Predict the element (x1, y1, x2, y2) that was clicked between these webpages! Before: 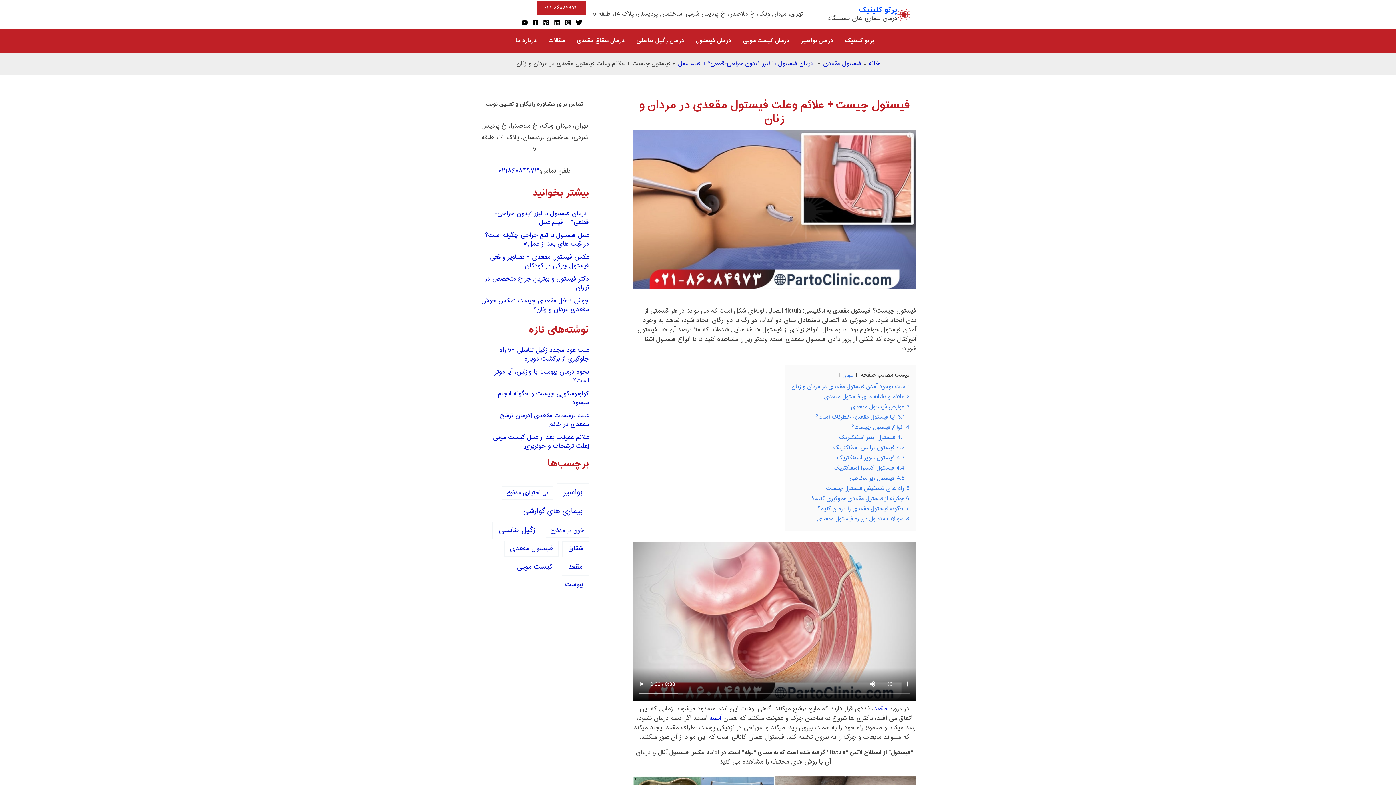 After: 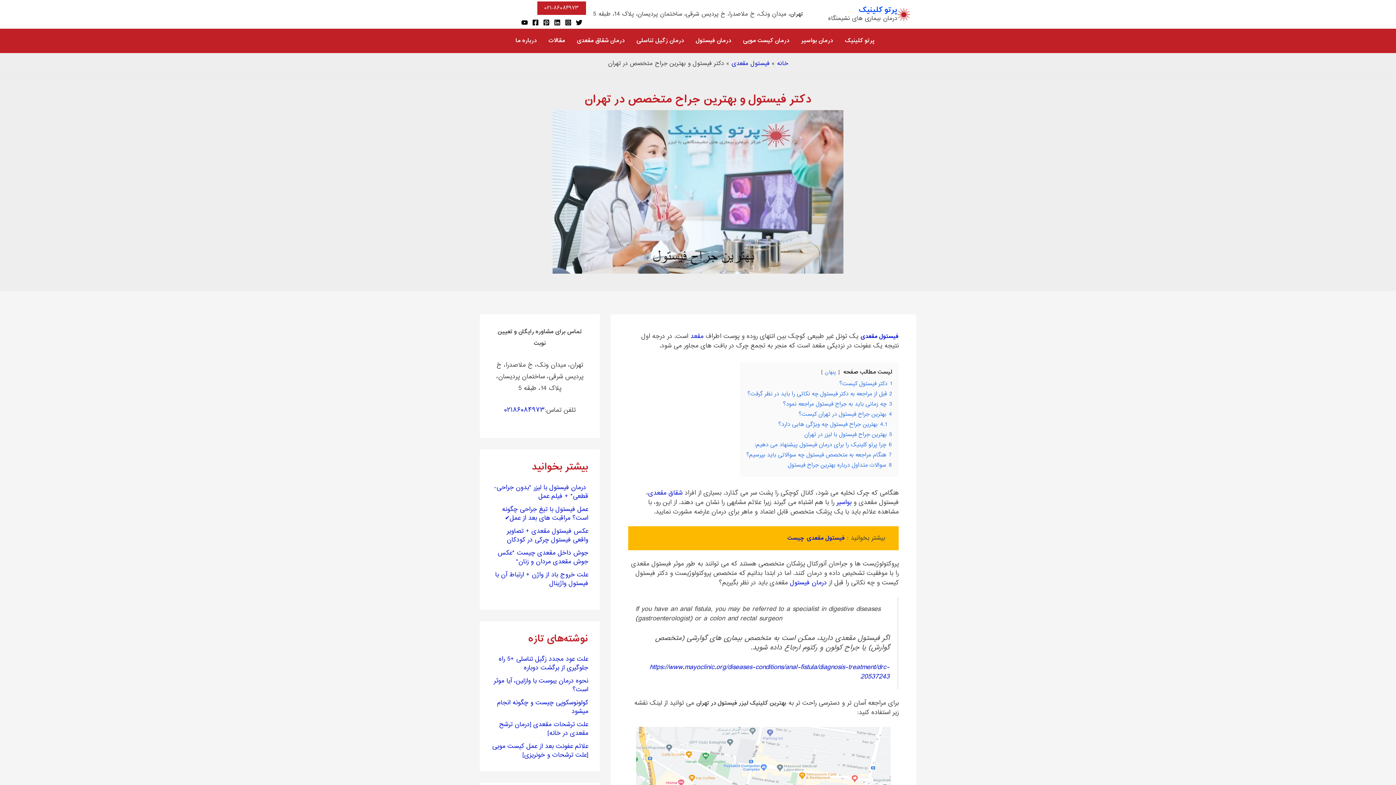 Action: label: دکتر فیستول و بهترین جراح متخصص در تهران bbox: (485, 273, 589, 293)